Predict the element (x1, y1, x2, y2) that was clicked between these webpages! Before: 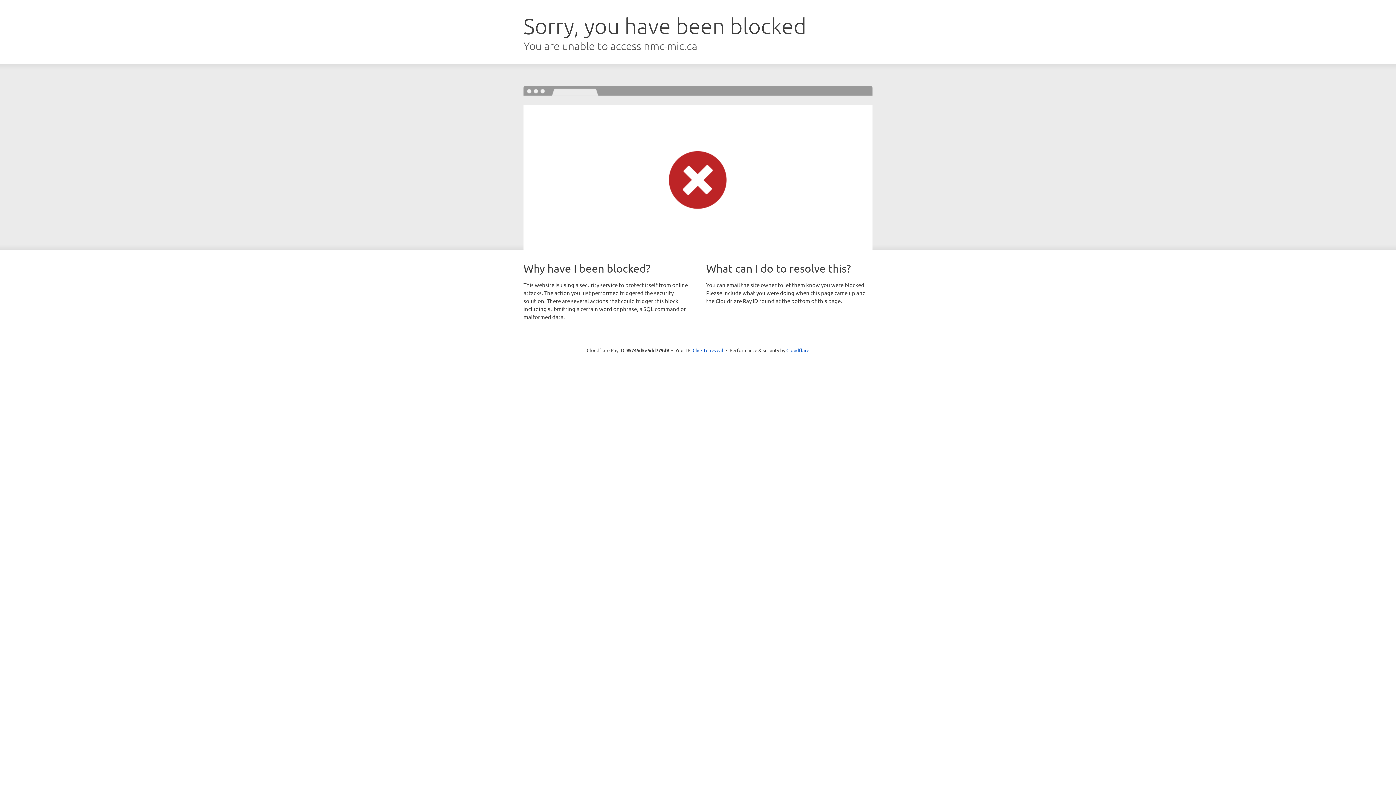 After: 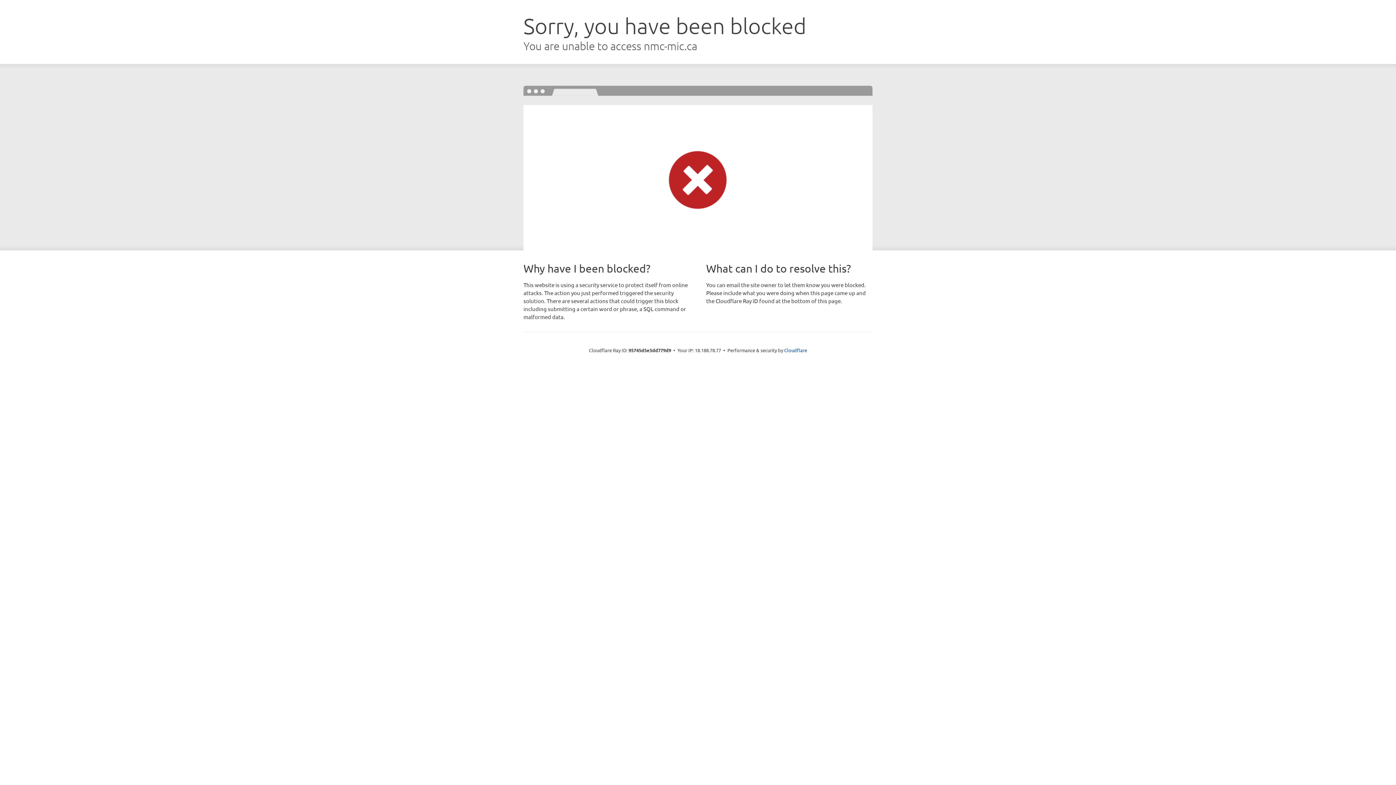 Action: label: Click to reveal bbox: (692, 346, 723, 353)